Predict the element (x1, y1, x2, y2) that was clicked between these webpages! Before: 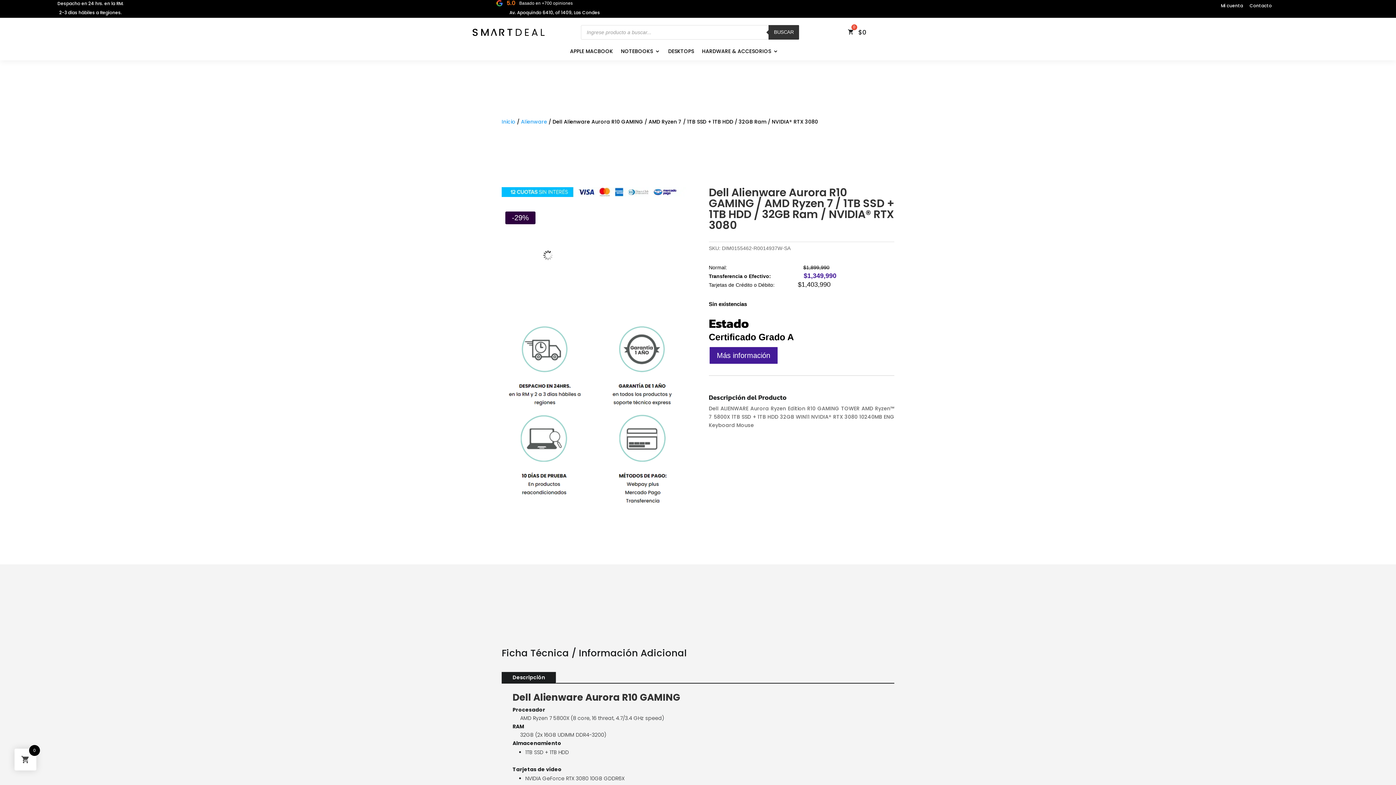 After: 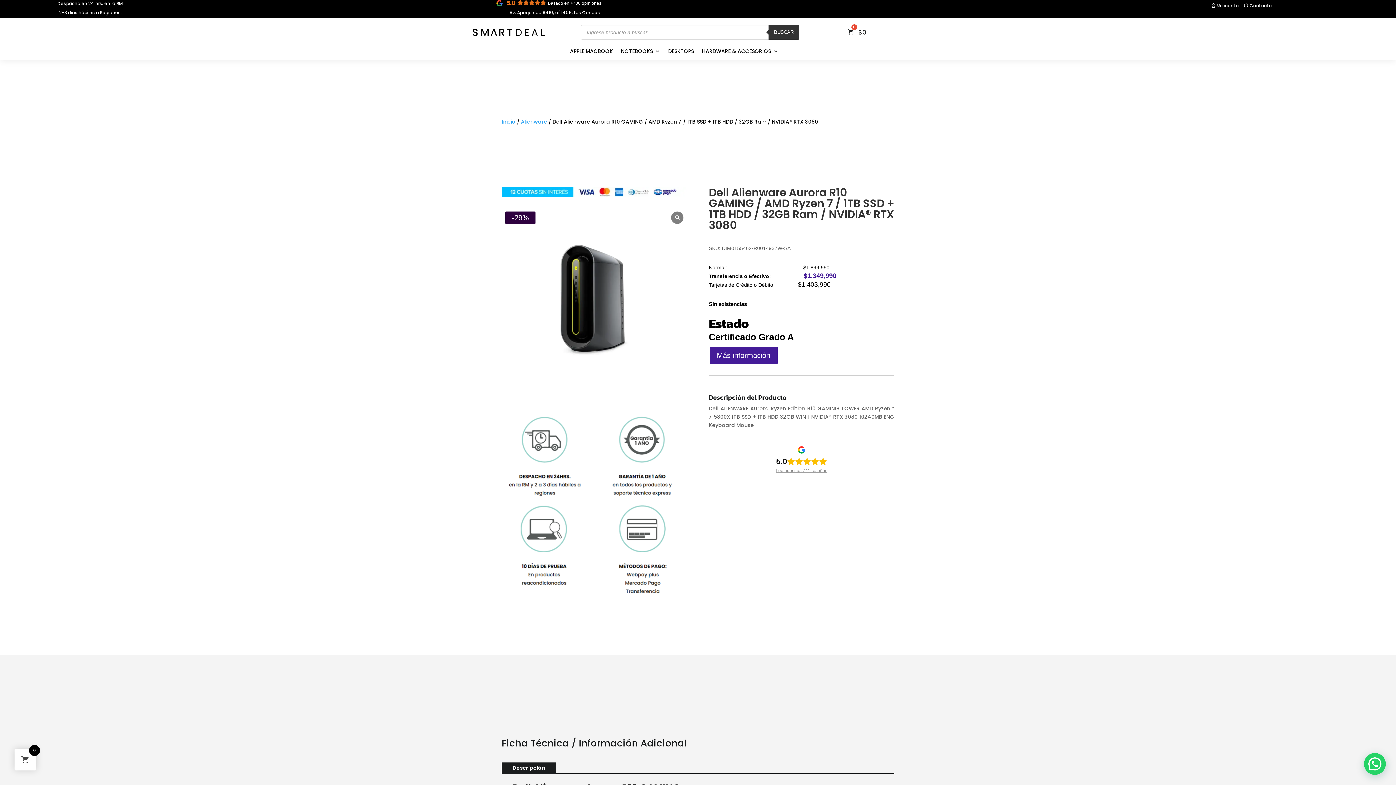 Action: label: Descripción bbox: (501, 672, 556, 683)